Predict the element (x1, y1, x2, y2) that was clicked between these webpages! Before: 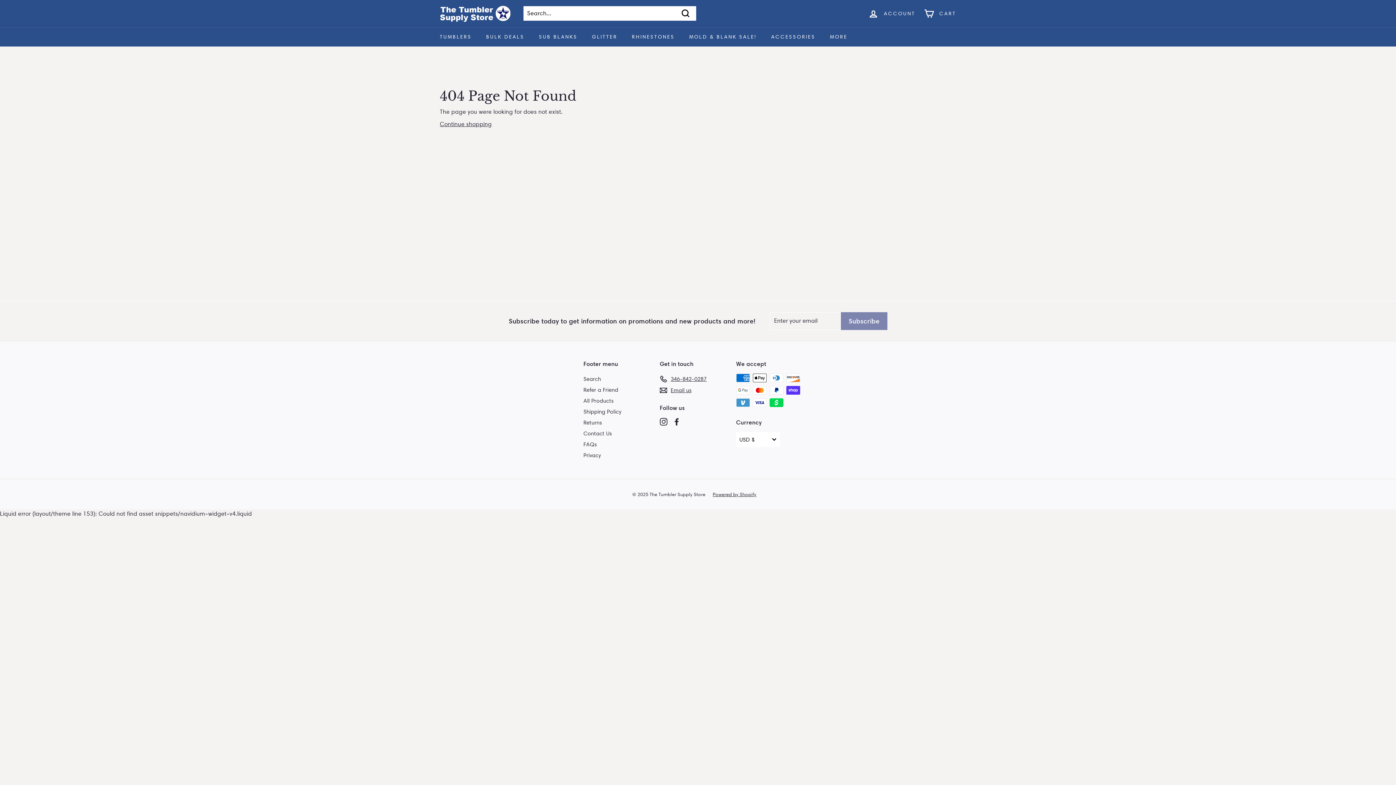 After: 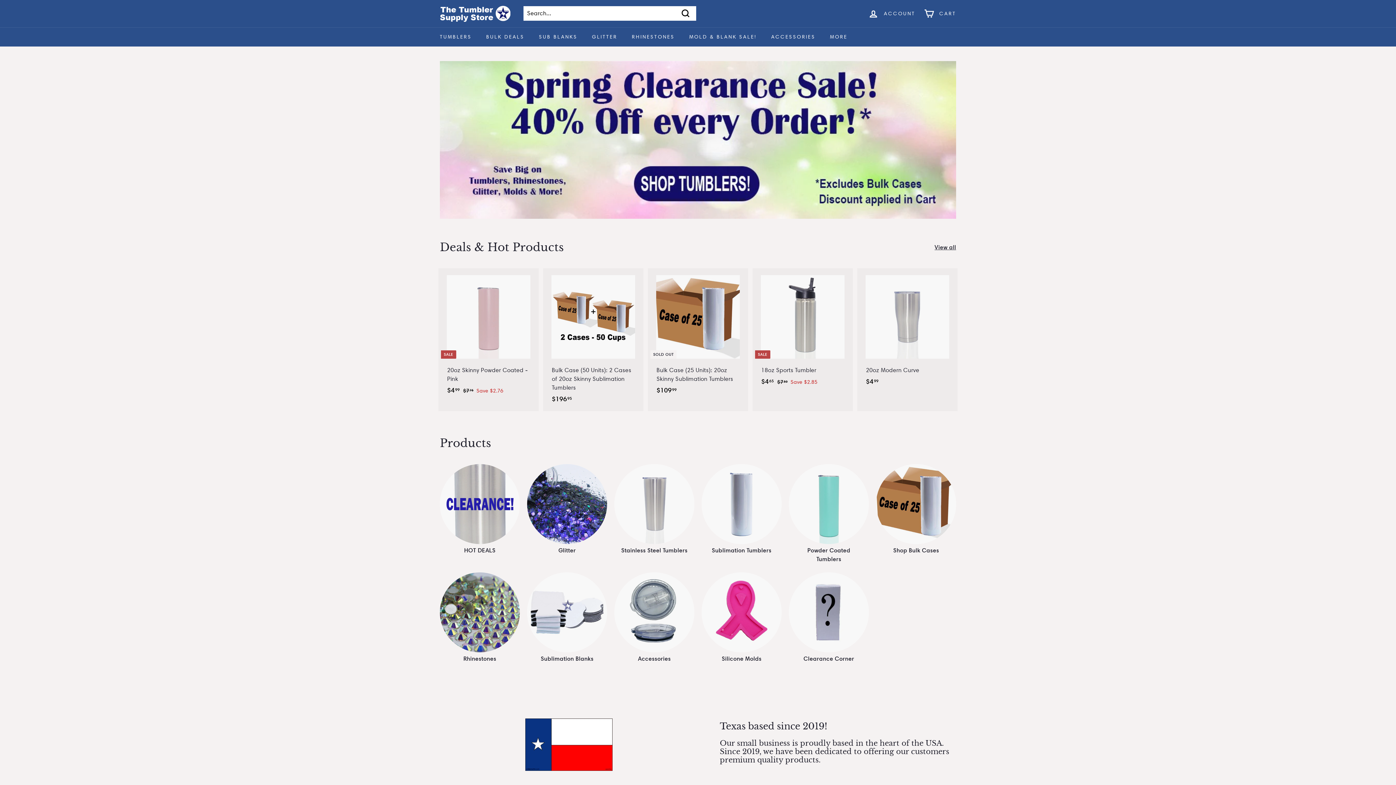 Action: bbox: (440, 120, 491, 127) label: Continue shopping